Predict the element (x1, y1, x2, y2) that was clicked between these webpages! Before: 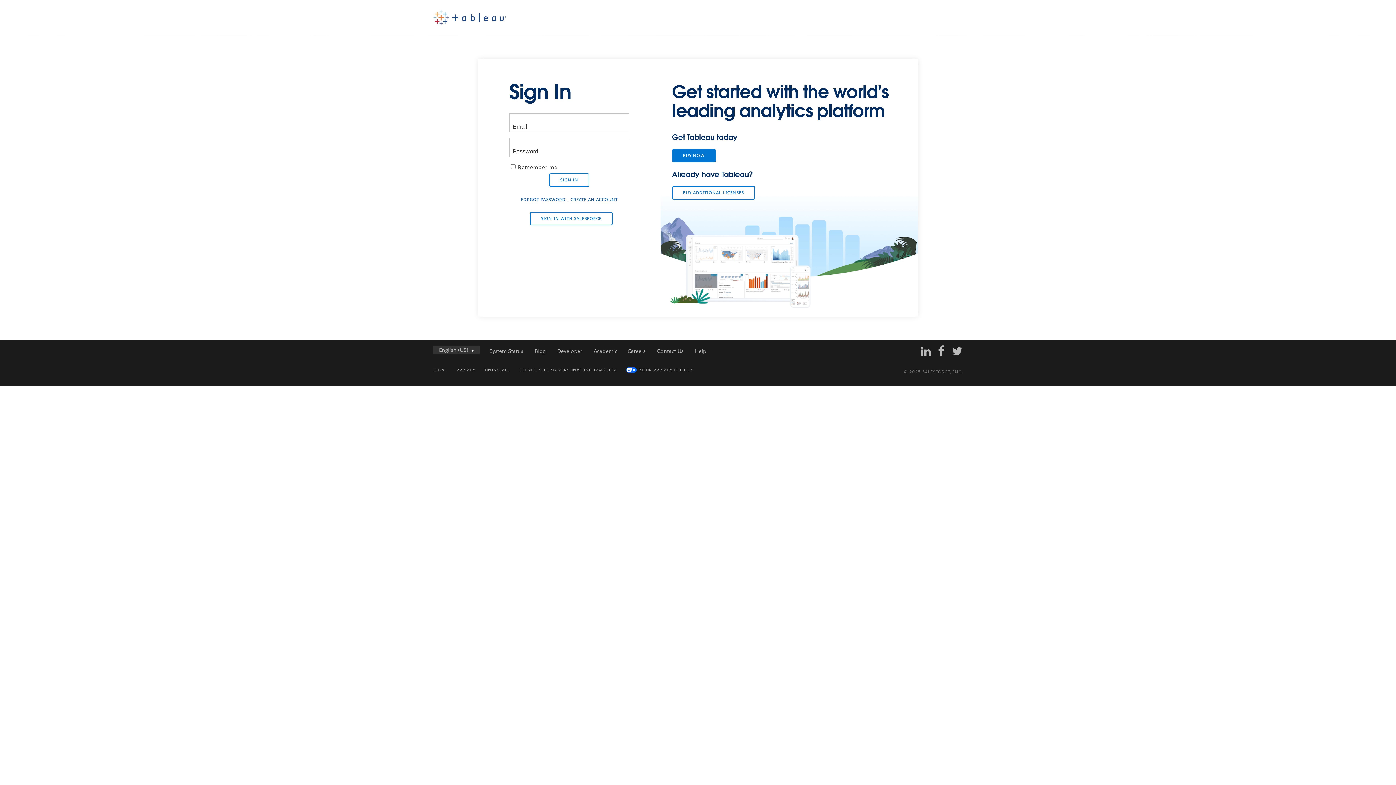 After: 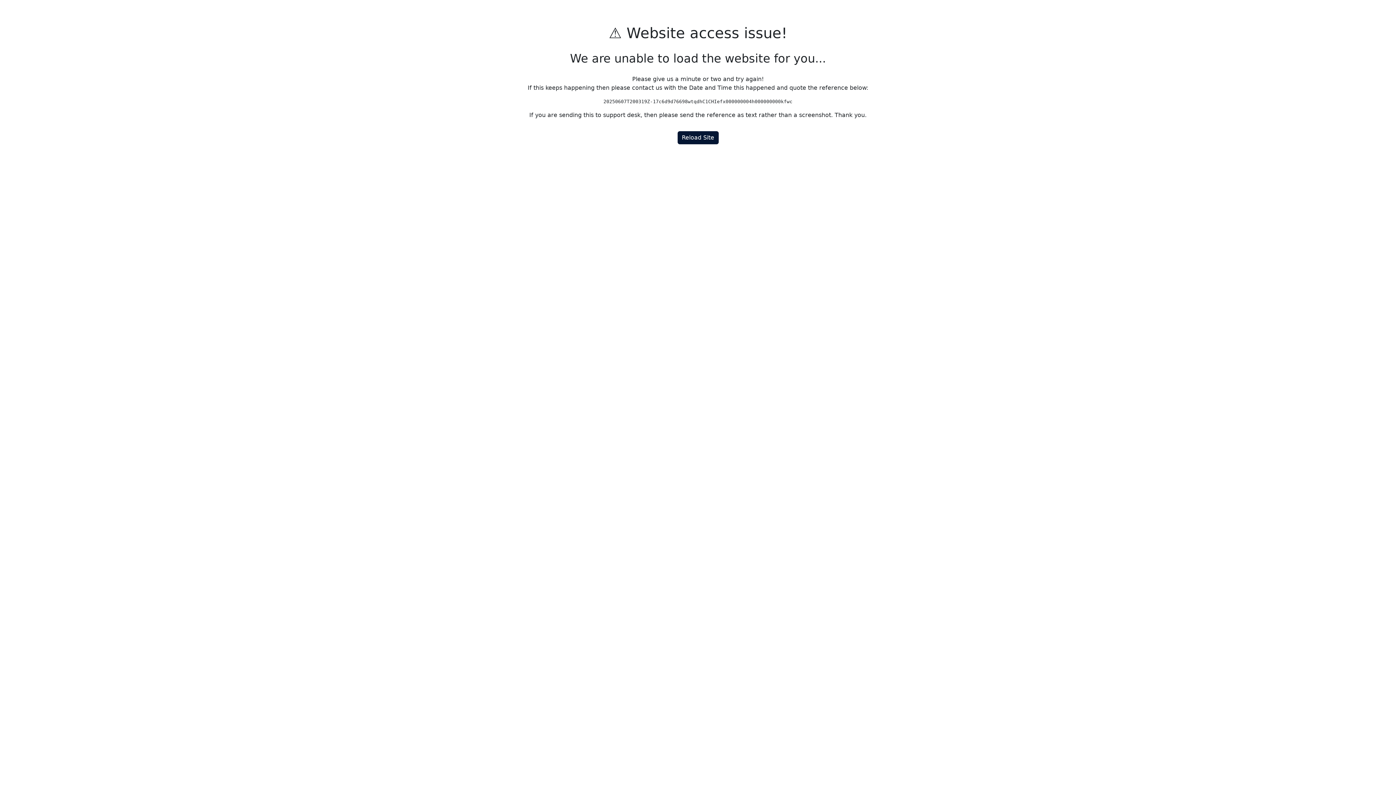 Action: label: Careers bbox: (627, 347, 645, 354)